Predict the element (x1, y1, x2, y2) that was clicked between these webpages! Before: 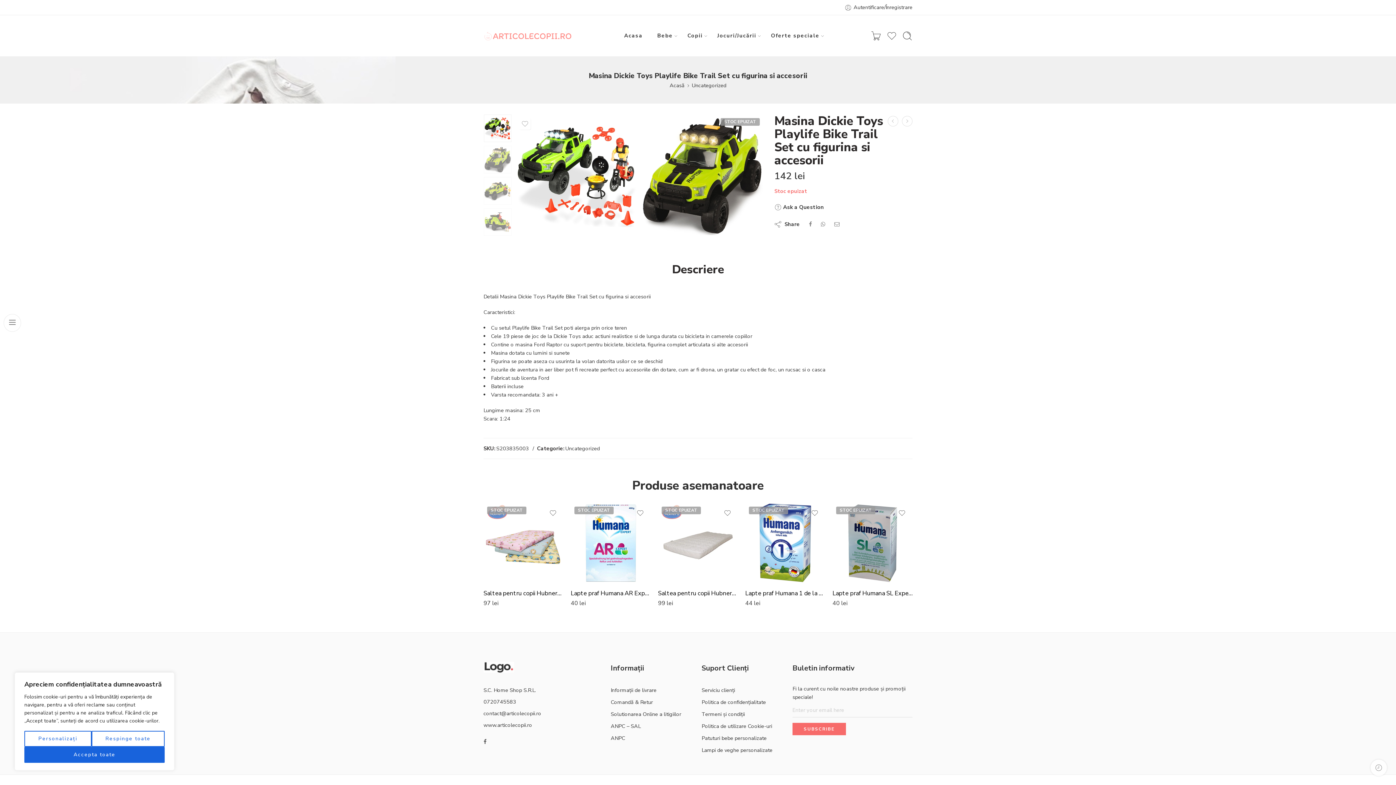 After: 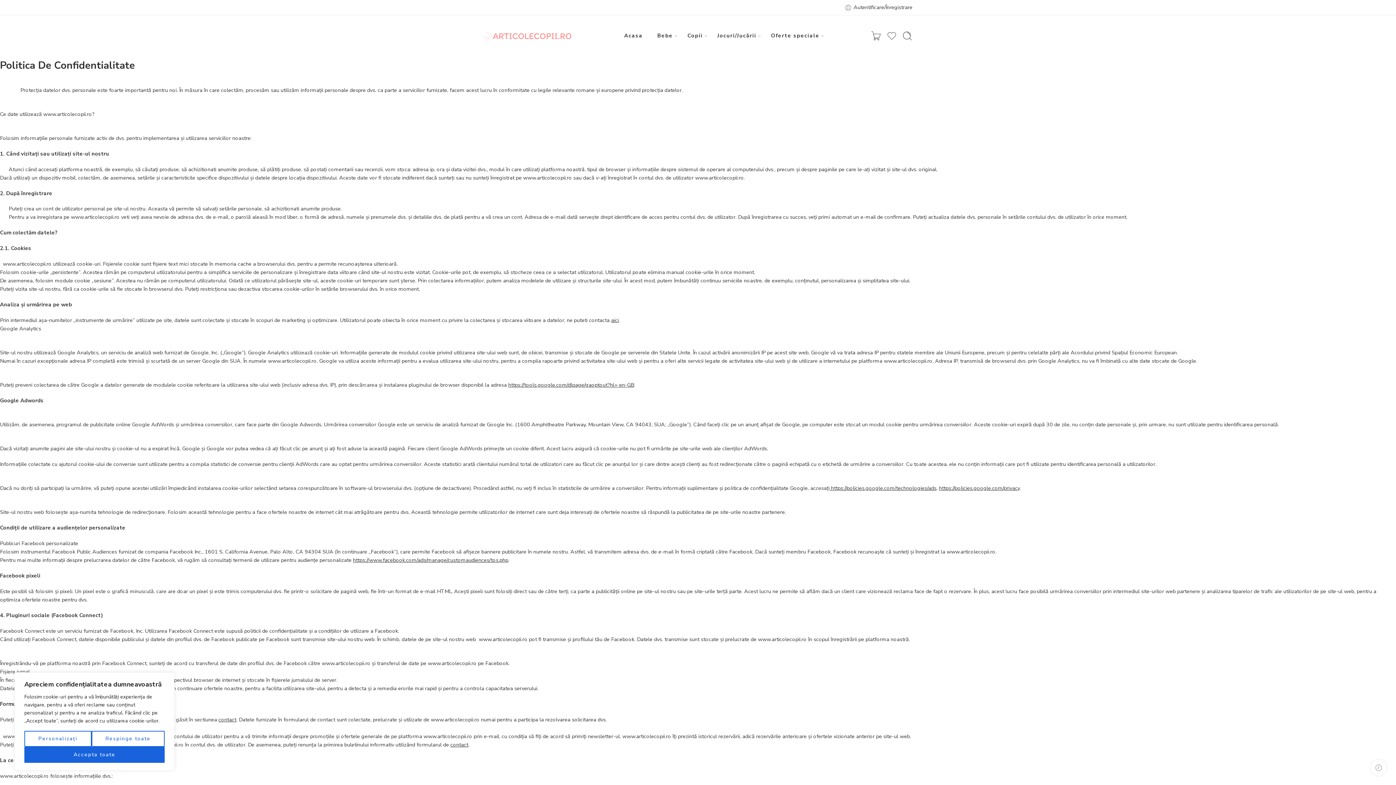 Action: label: Politica de confidențialitate bbox: (701, 696, 785, 708)